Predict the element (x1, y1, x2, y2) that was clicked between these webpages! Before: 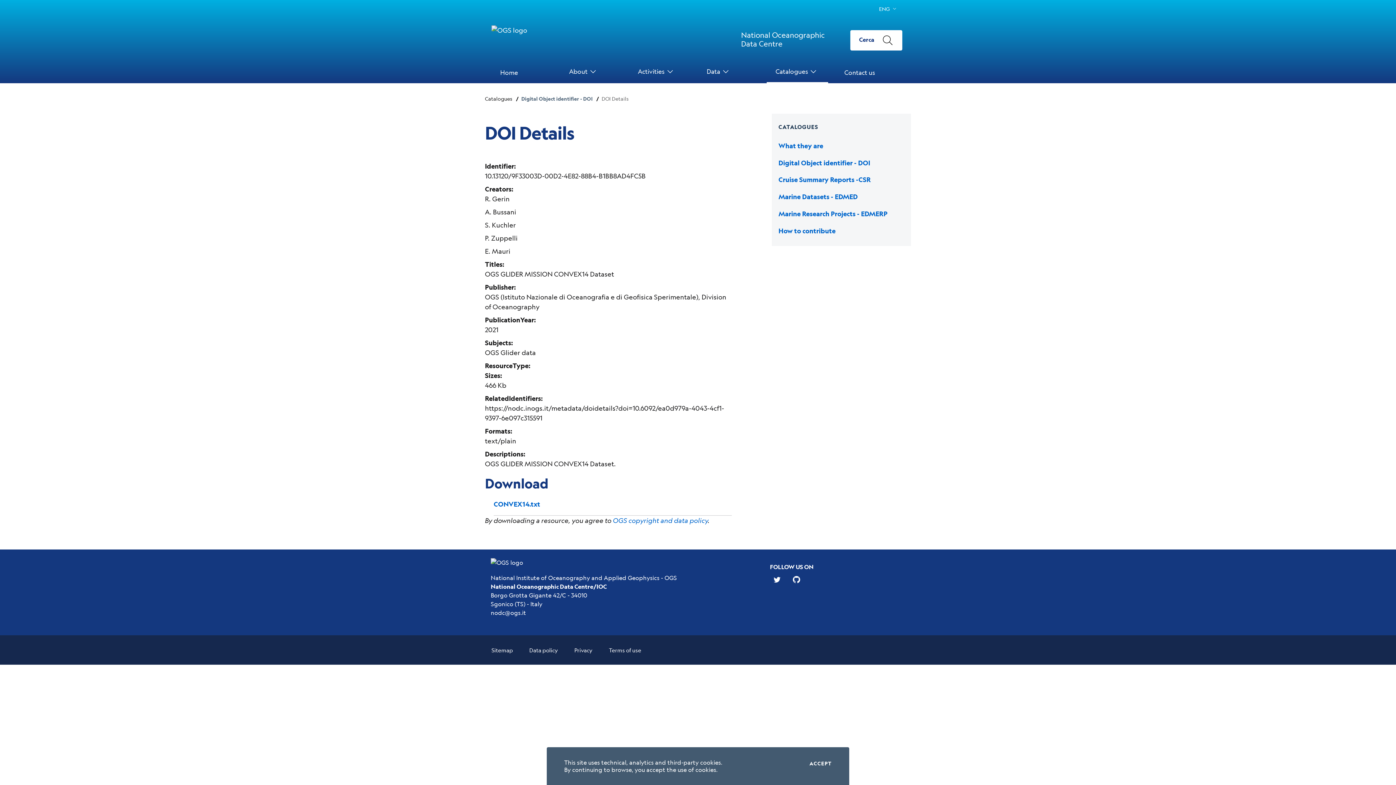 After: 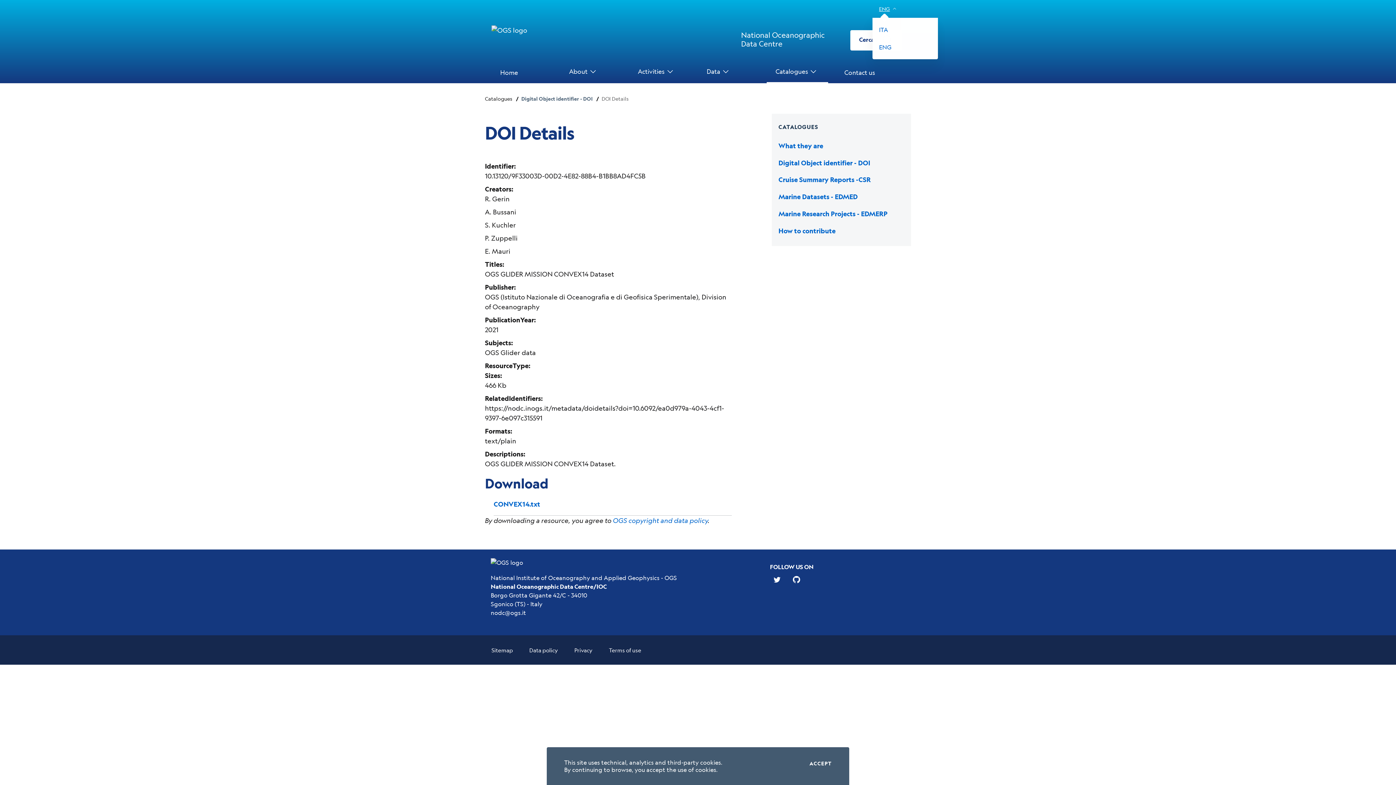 Action: bbox: (872, 0, 904, 16) label: ENG